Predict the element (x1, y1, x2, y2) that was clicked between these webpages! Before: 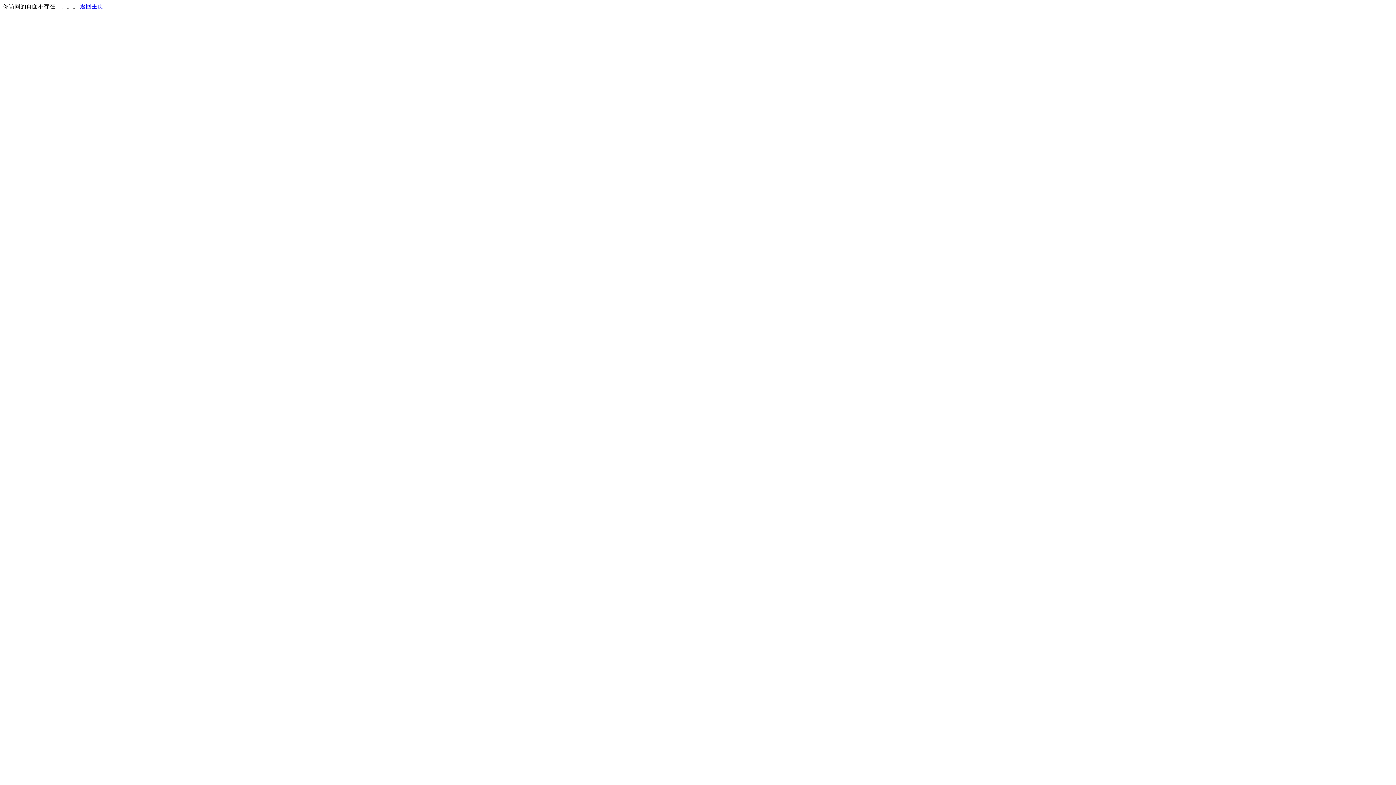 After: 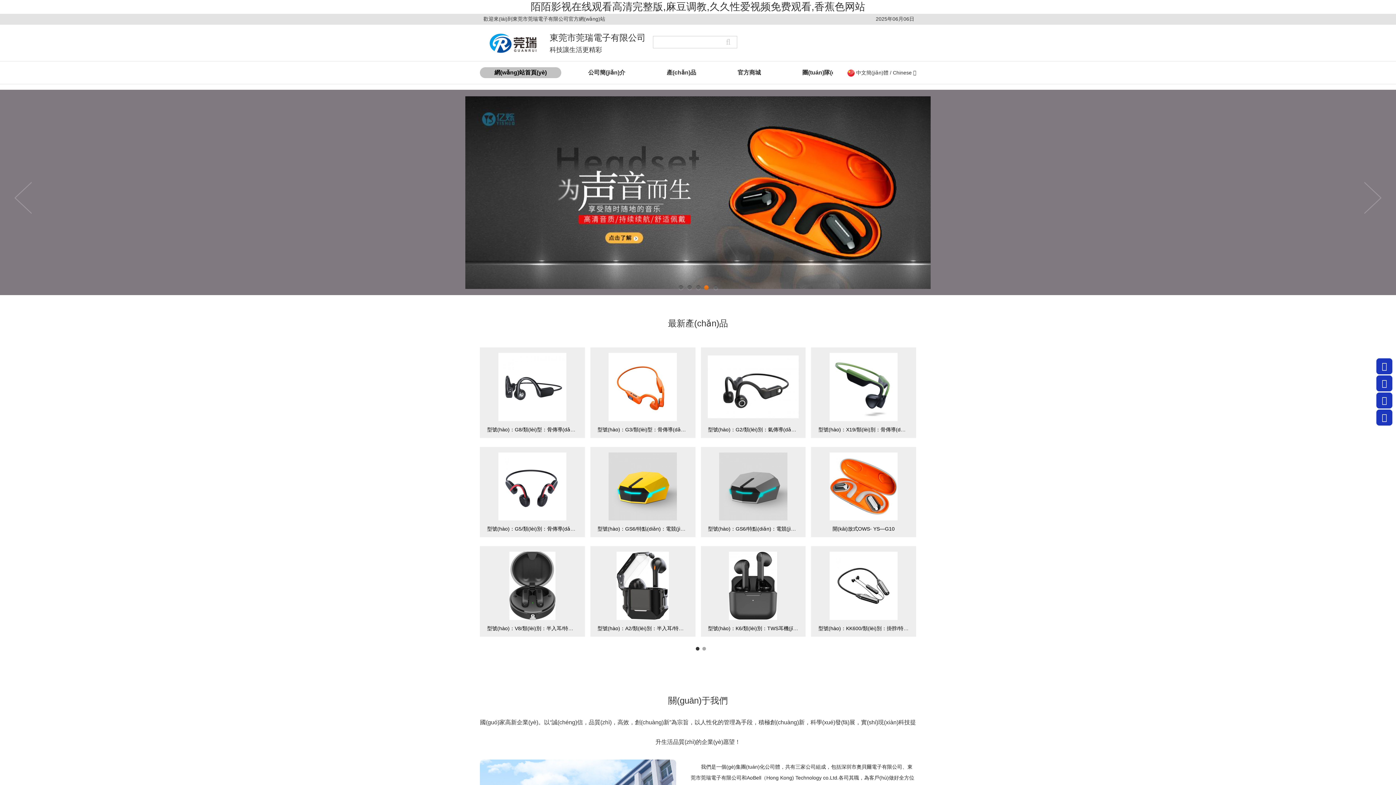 Action: label: 返回主页 bbox: (80, 3, 103, 9)